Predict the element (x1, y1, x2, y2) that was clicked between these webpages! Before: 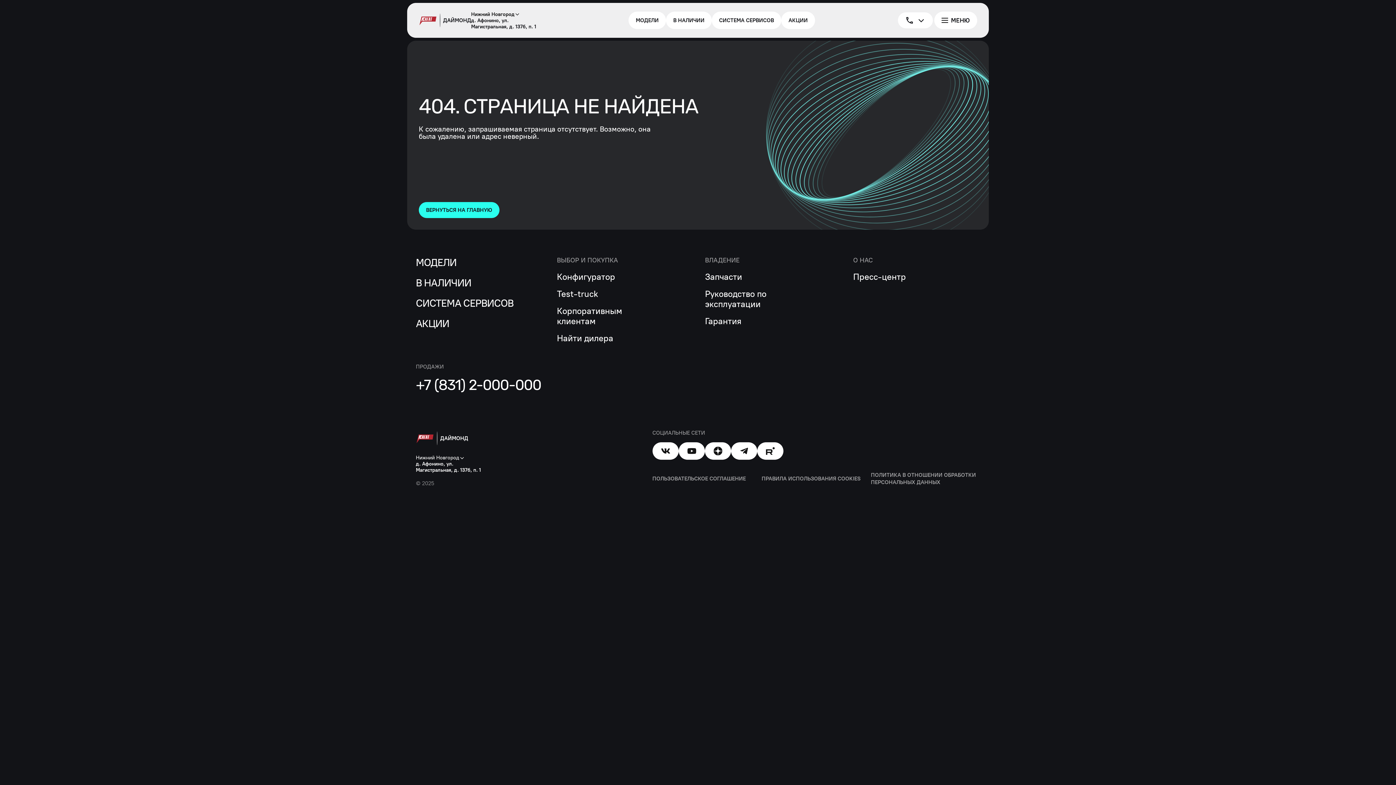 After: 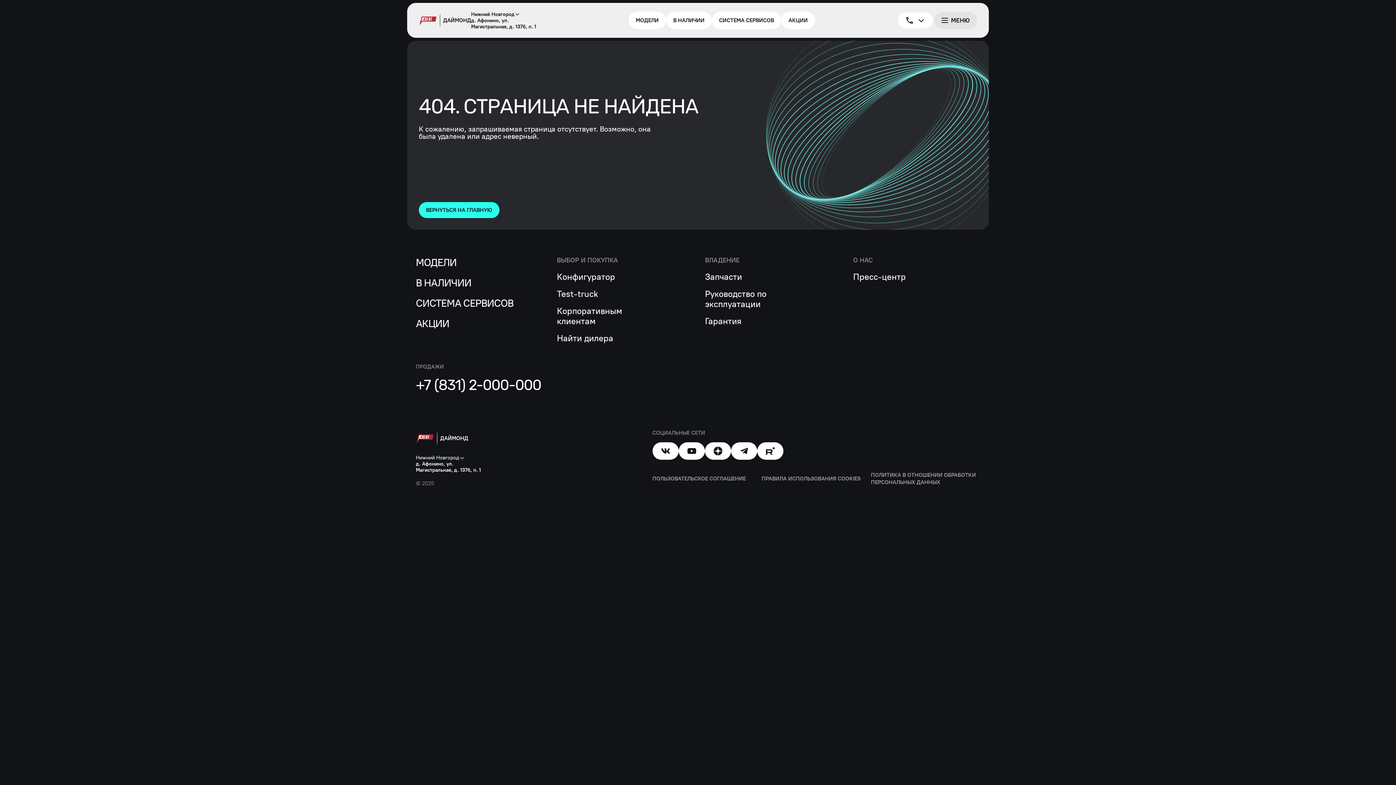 Action: bbox: (934, 11, 977, 29) label: МЕНЮ